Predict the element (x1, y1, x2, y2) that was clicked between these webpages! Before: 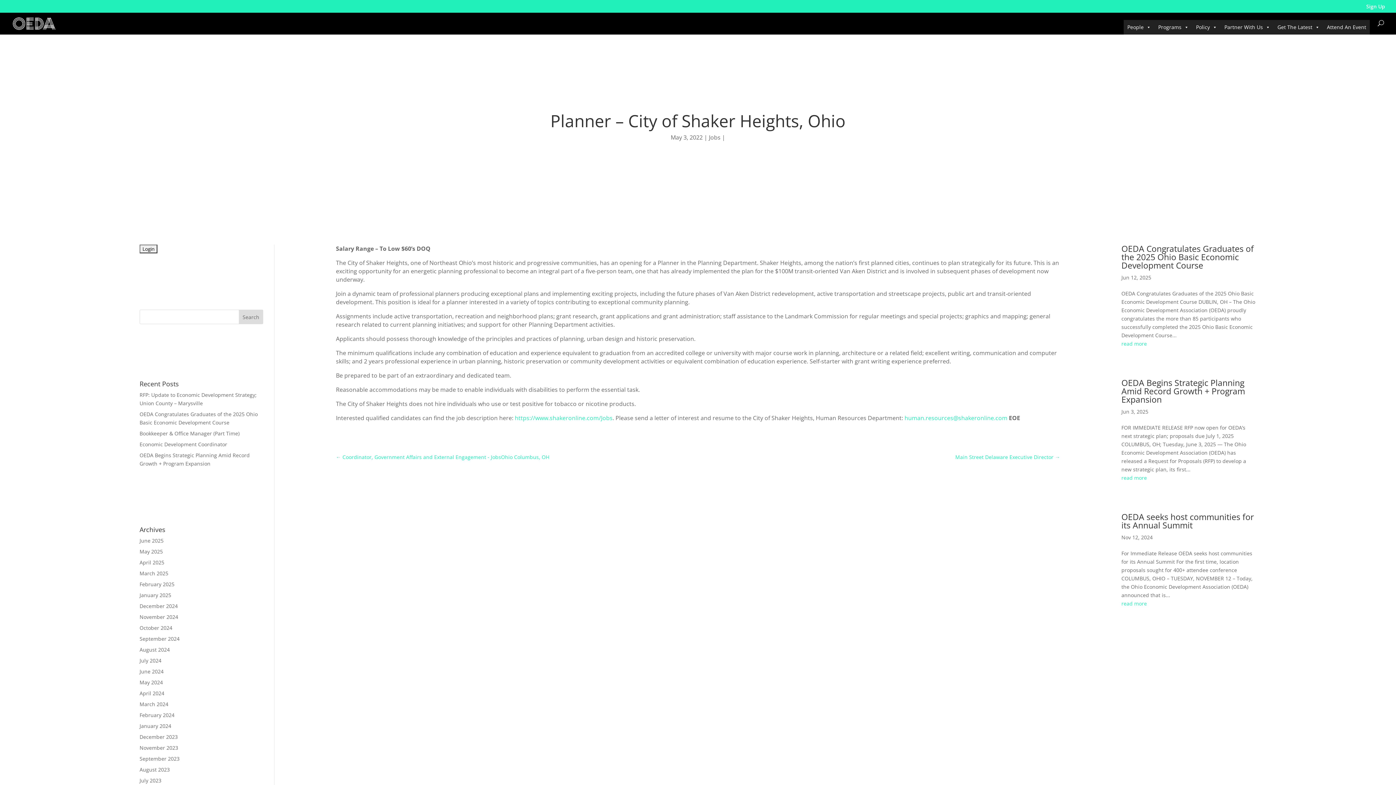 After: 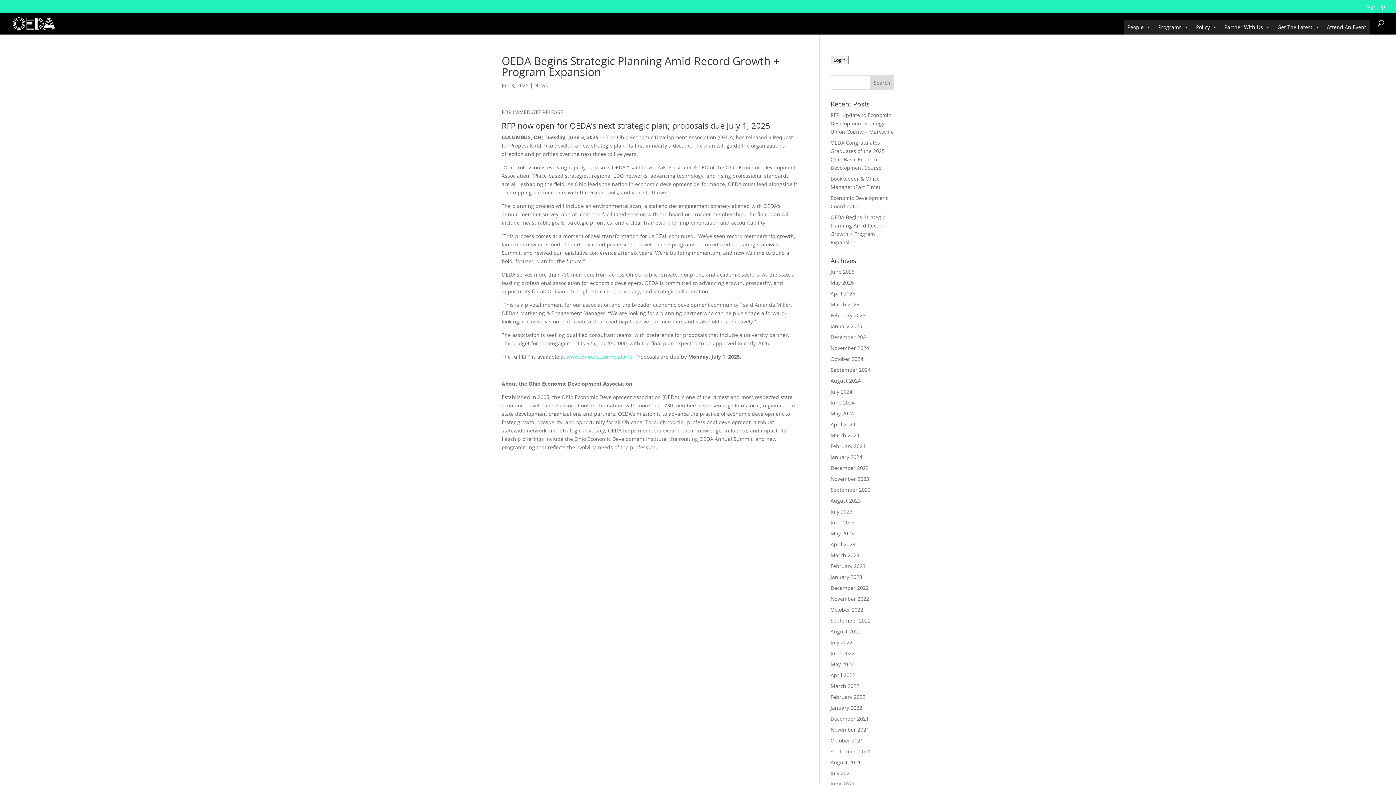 Action: bbox: (1121, 473, 1256, 482) label: read more